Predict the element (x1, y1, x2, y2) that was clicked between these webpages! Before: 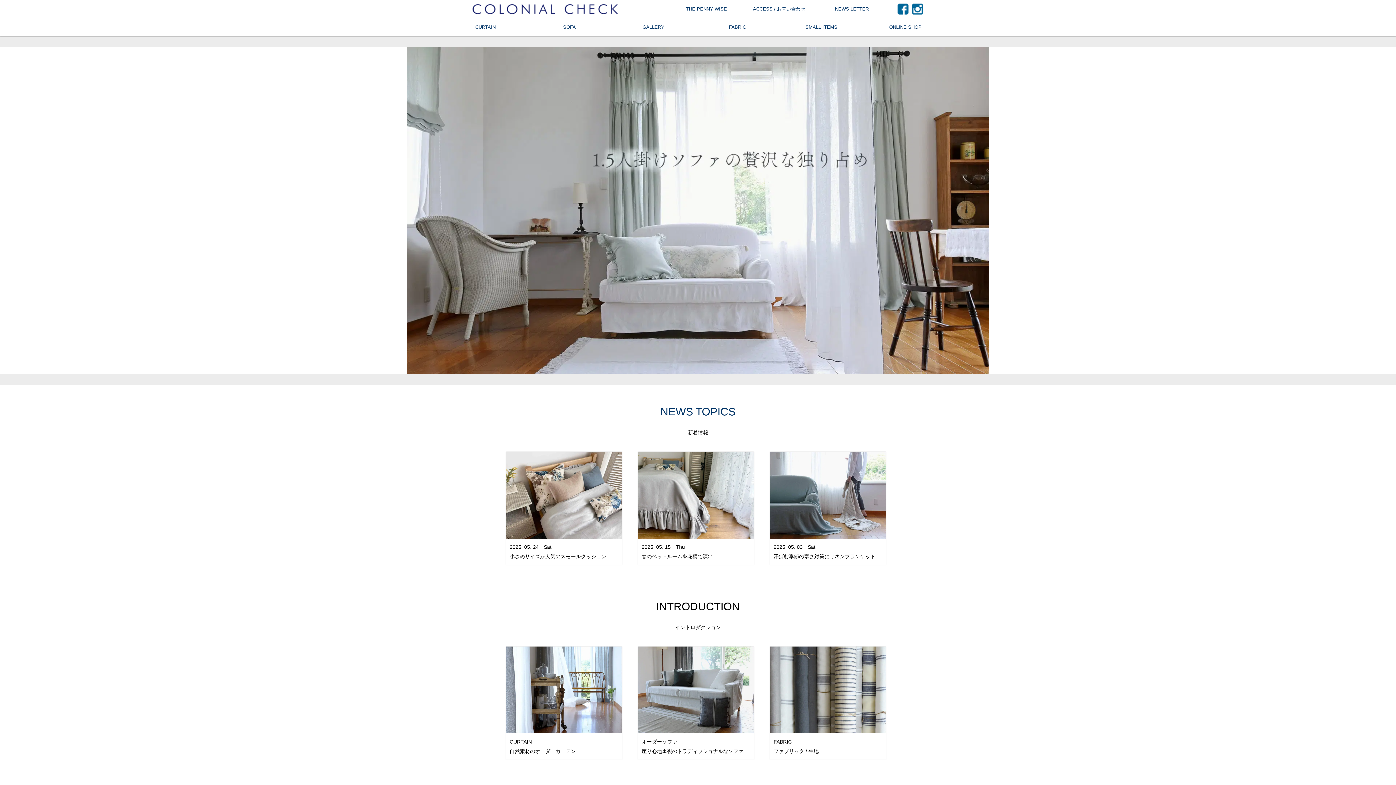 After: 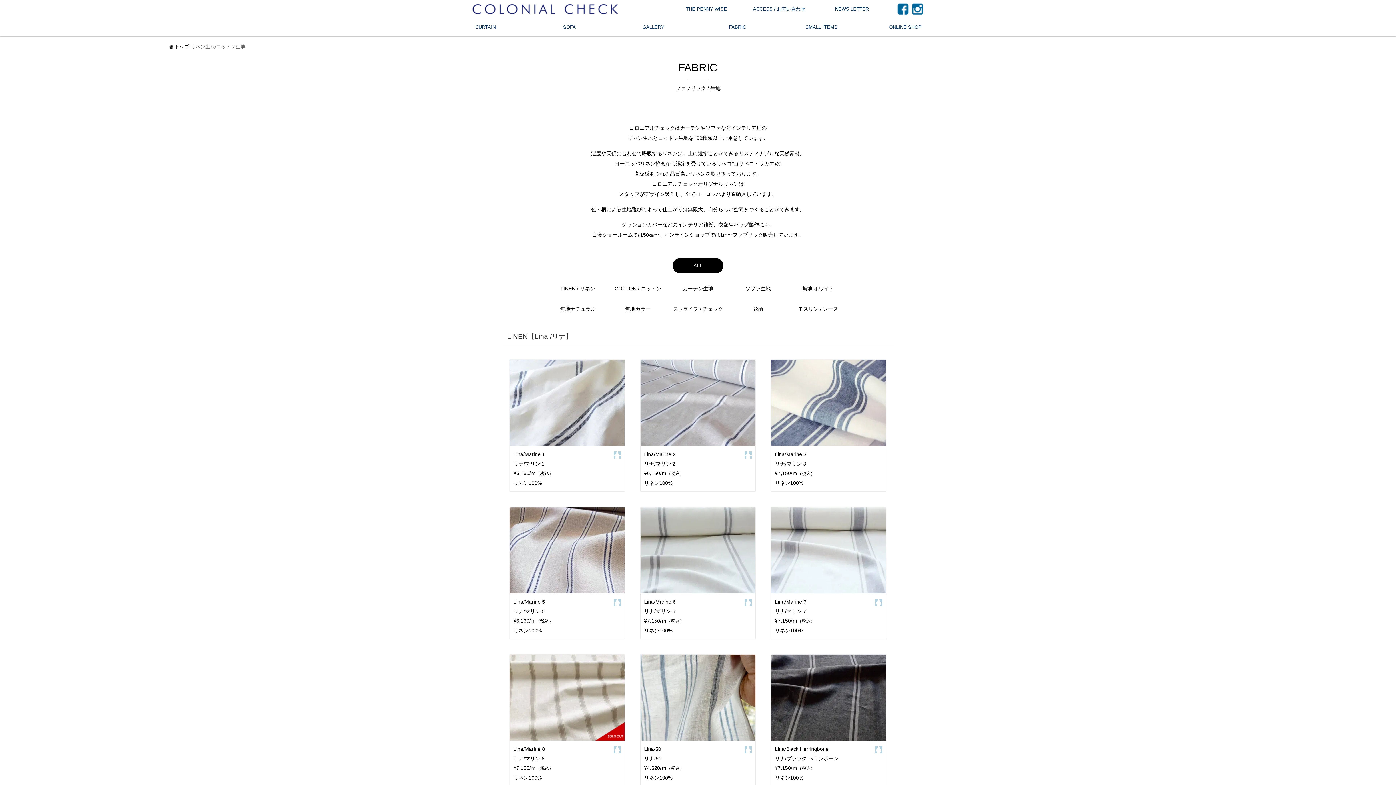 Action: bbox: (695, 18, 779, 36) label: FABRIC